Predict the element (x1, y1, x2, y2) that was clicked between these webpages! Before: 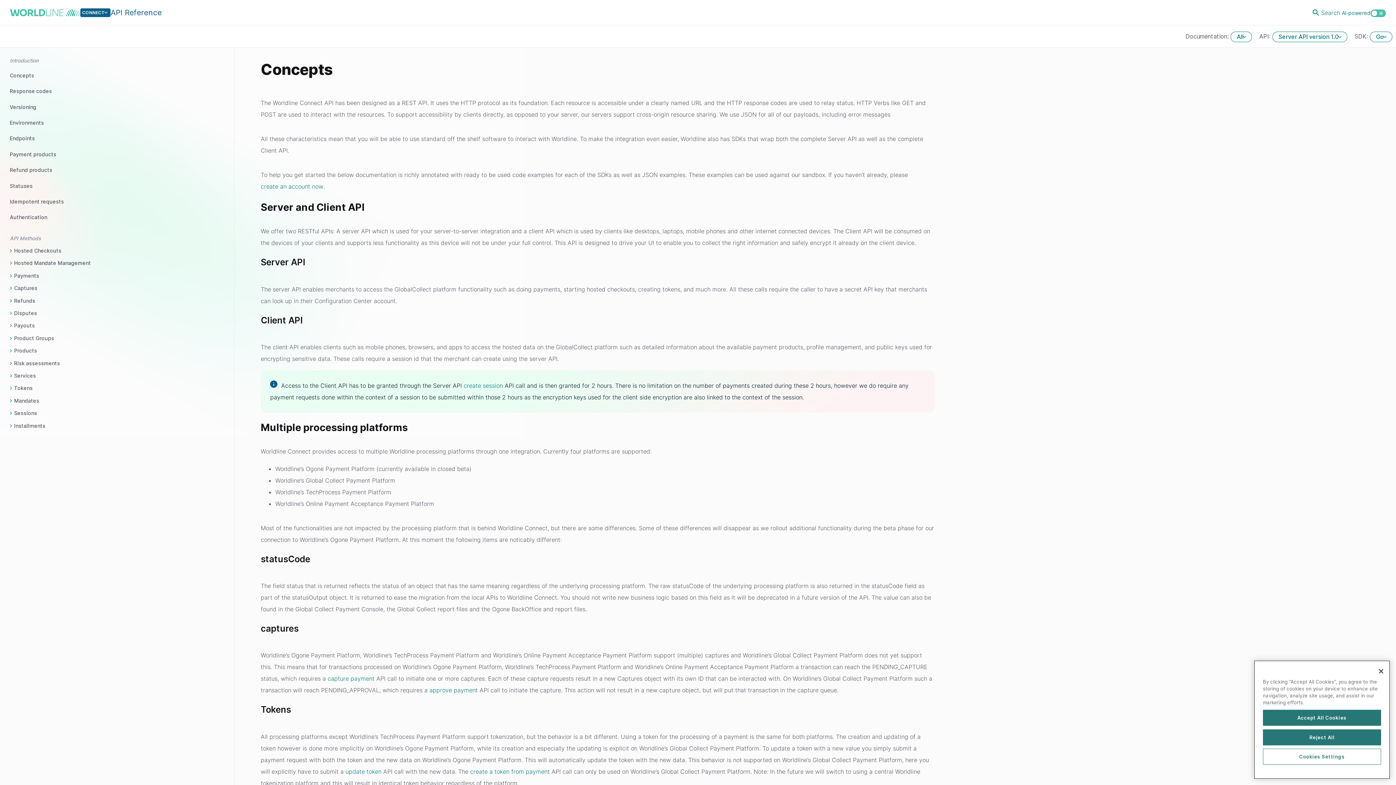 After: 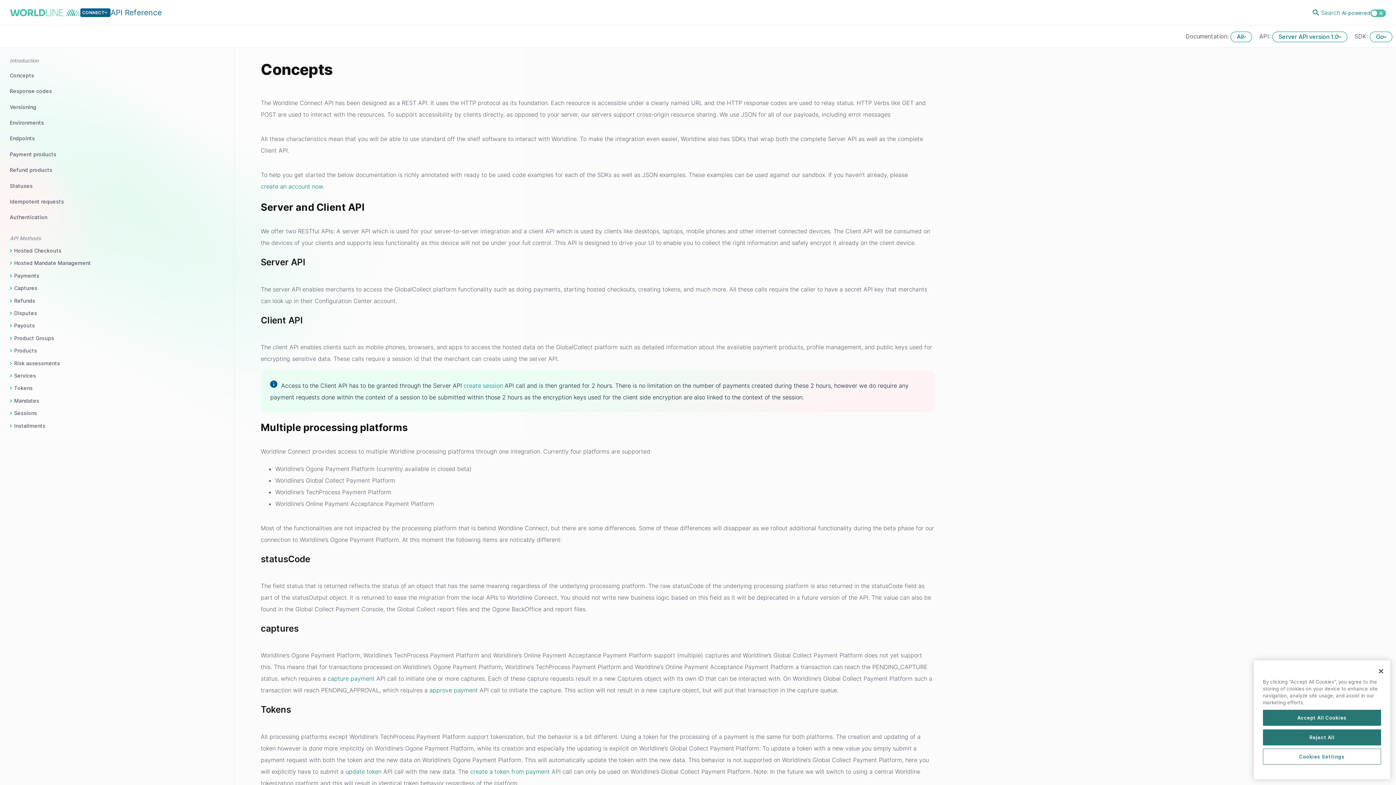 Action: label: Concepts bbox: (9, 68, 34, 81)